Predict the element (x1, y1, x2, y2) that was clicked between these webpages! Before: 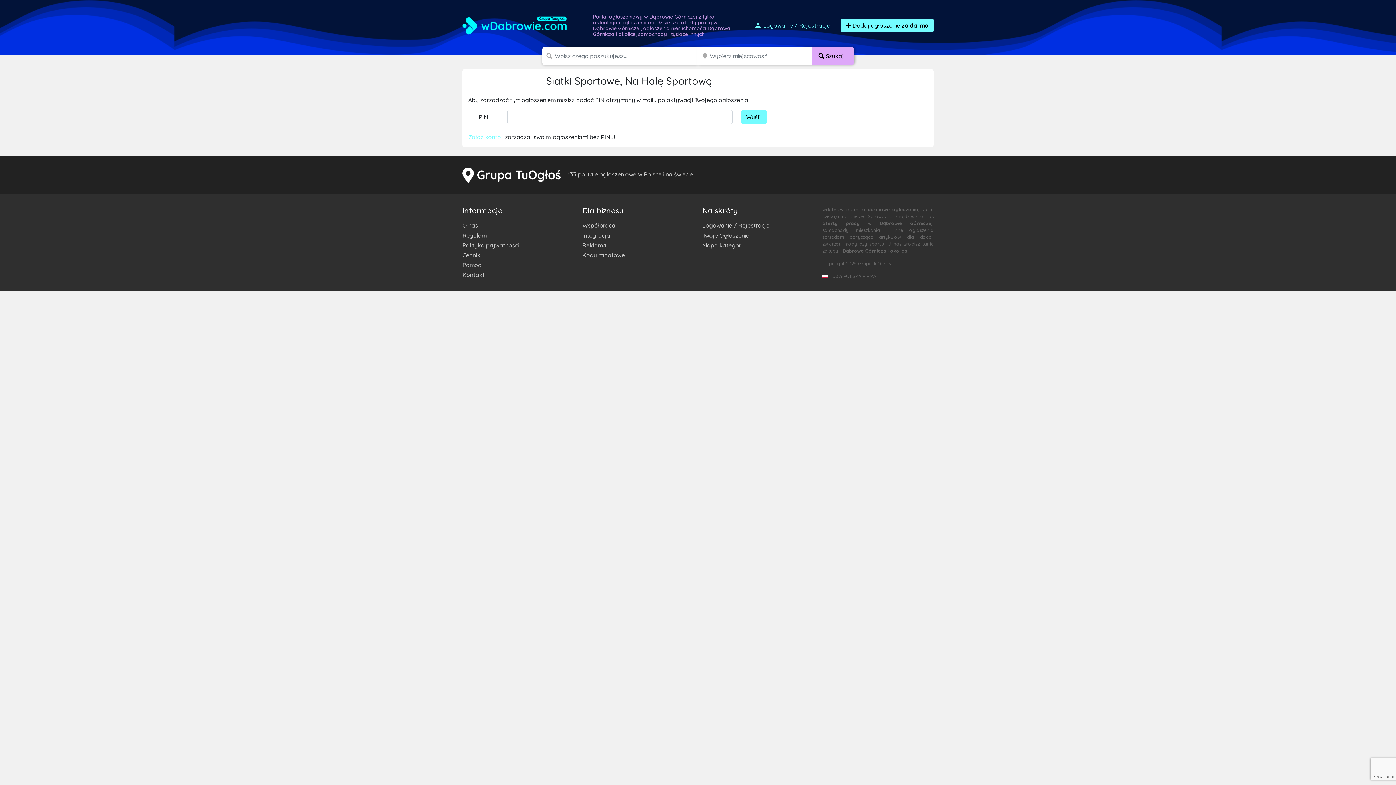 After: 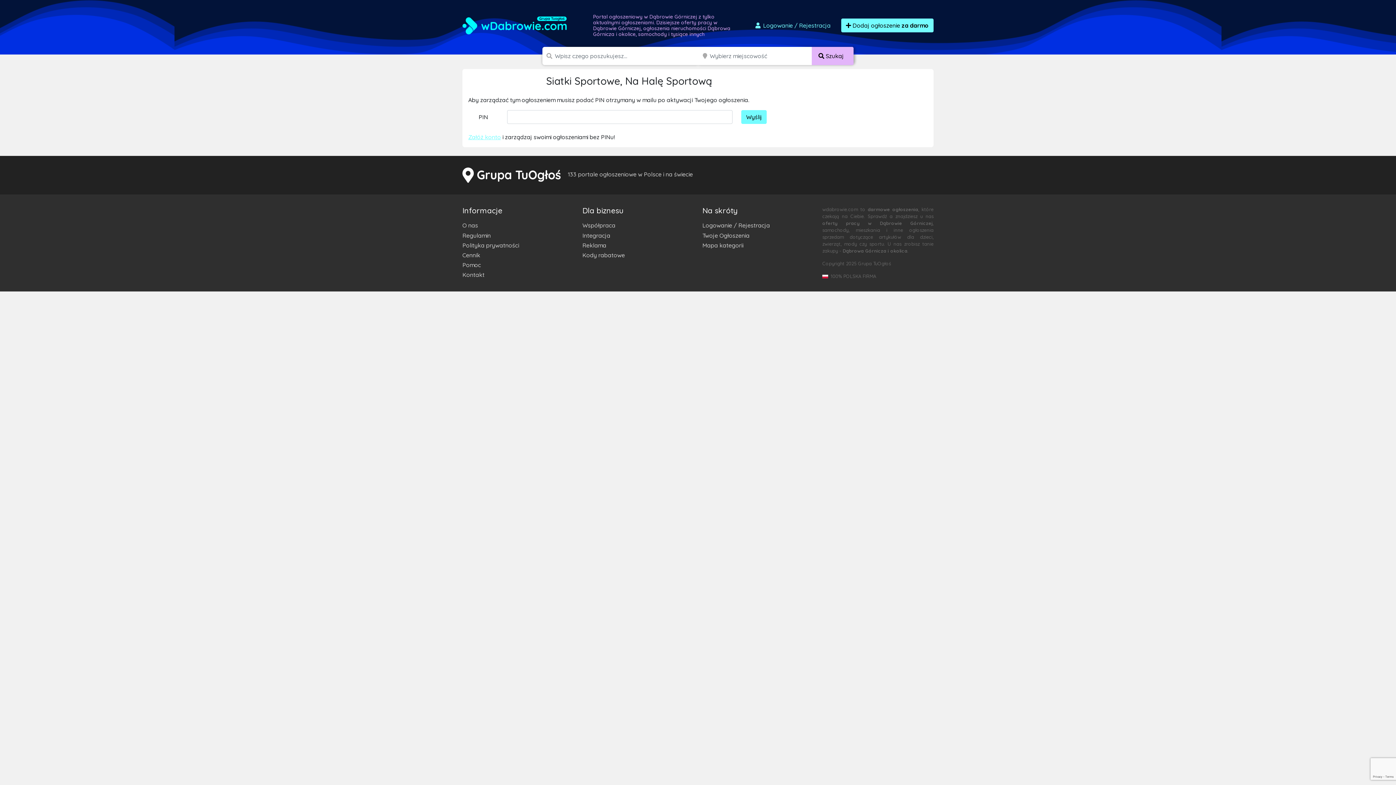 Action: bbox: (811, 46, 853, 65) label:  Szukaj